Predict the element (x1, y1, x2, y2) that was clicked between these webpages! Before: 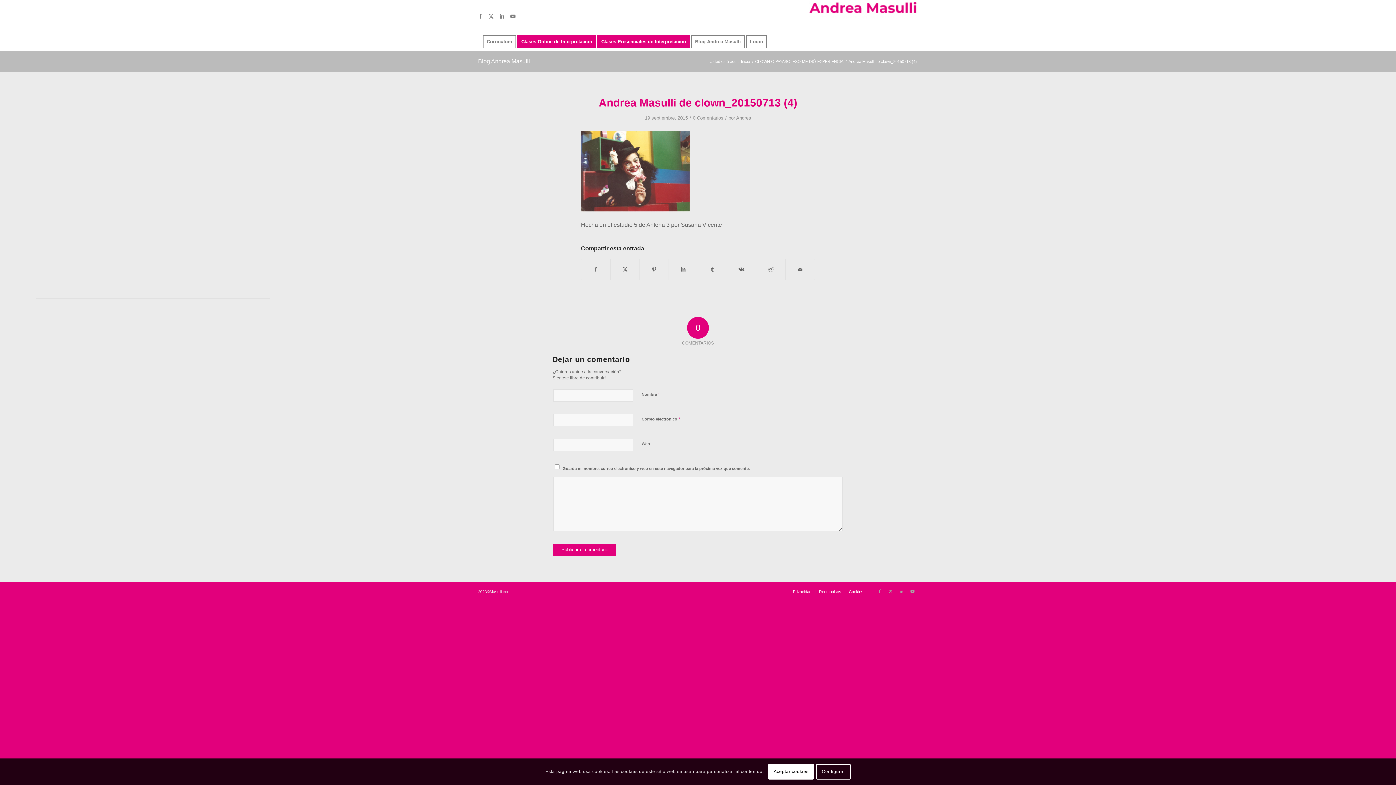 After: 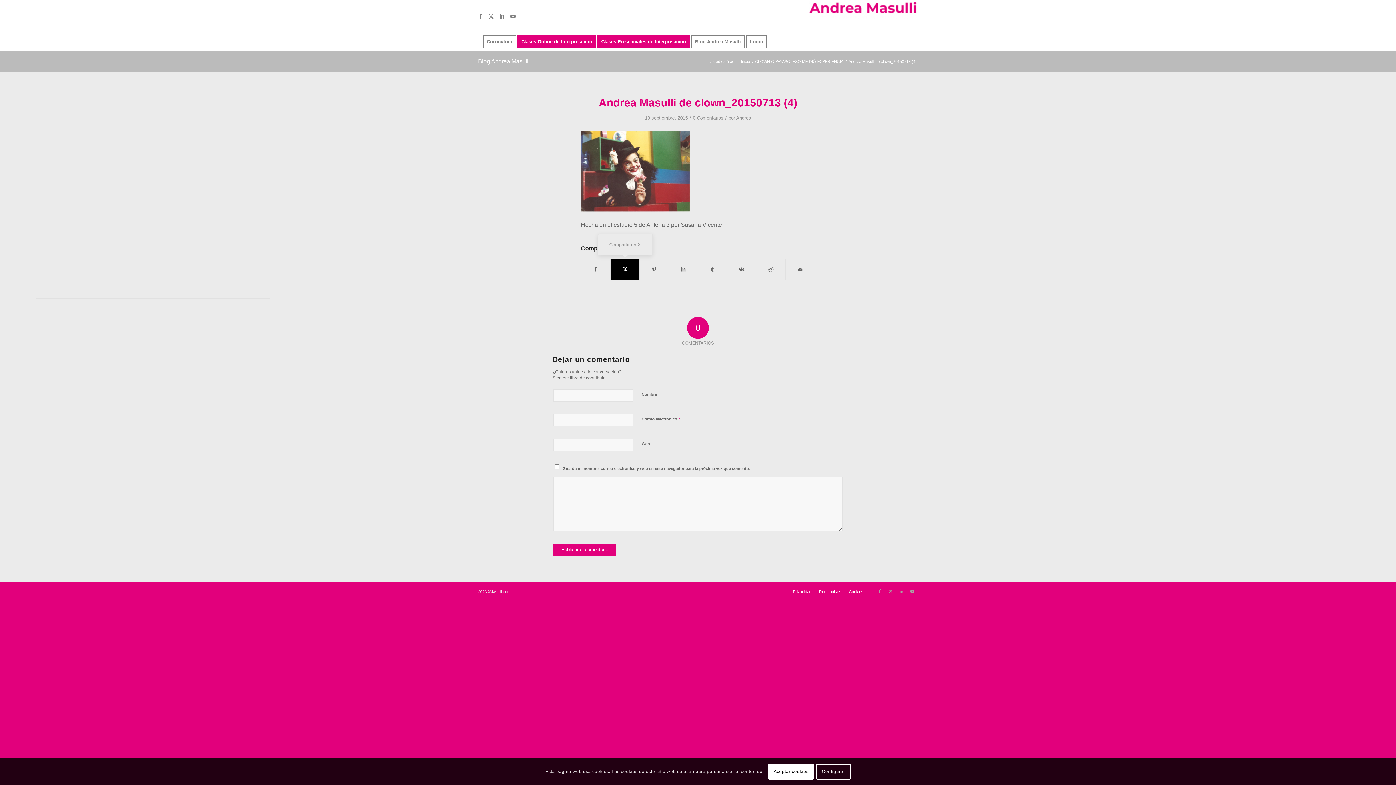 Action: bbox: (610, 259, 639, 280) label: Compartir en X